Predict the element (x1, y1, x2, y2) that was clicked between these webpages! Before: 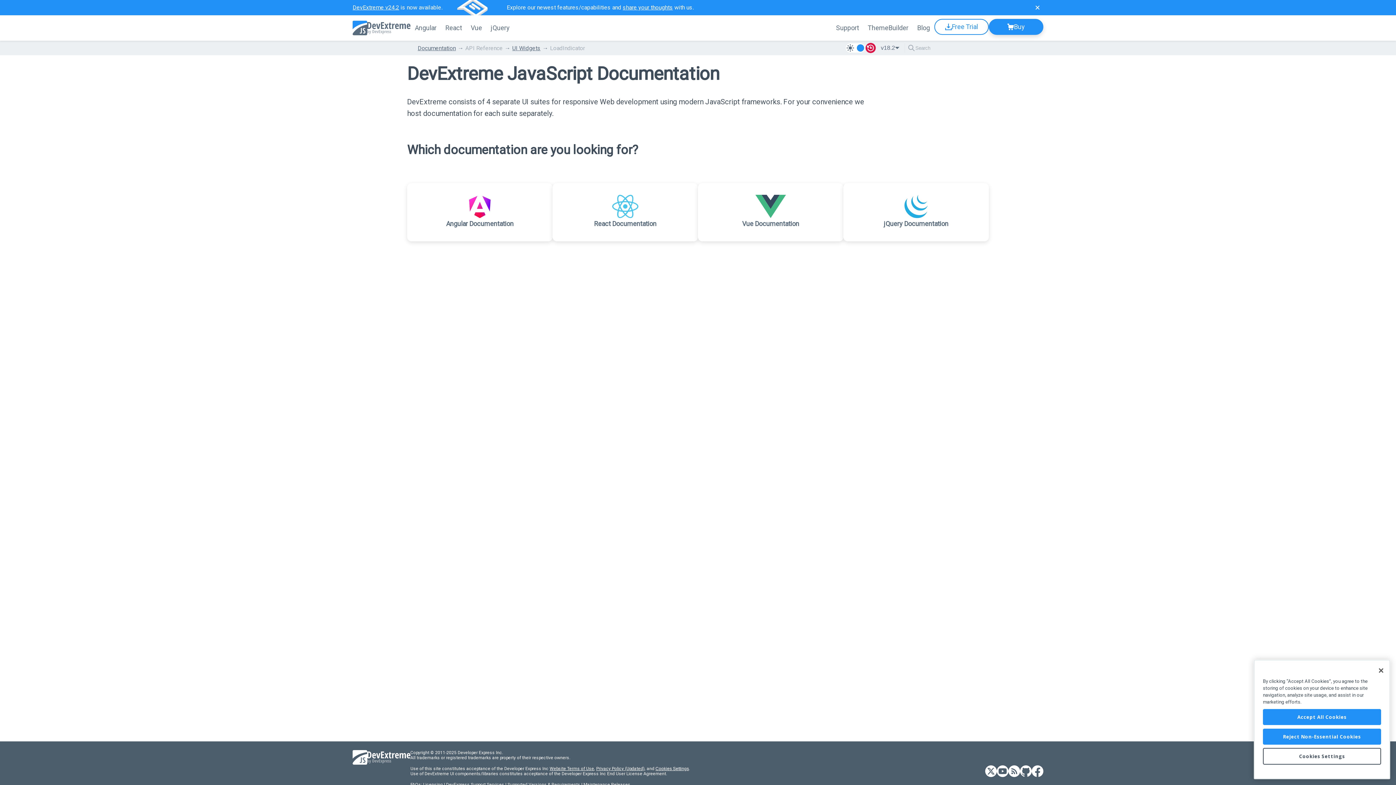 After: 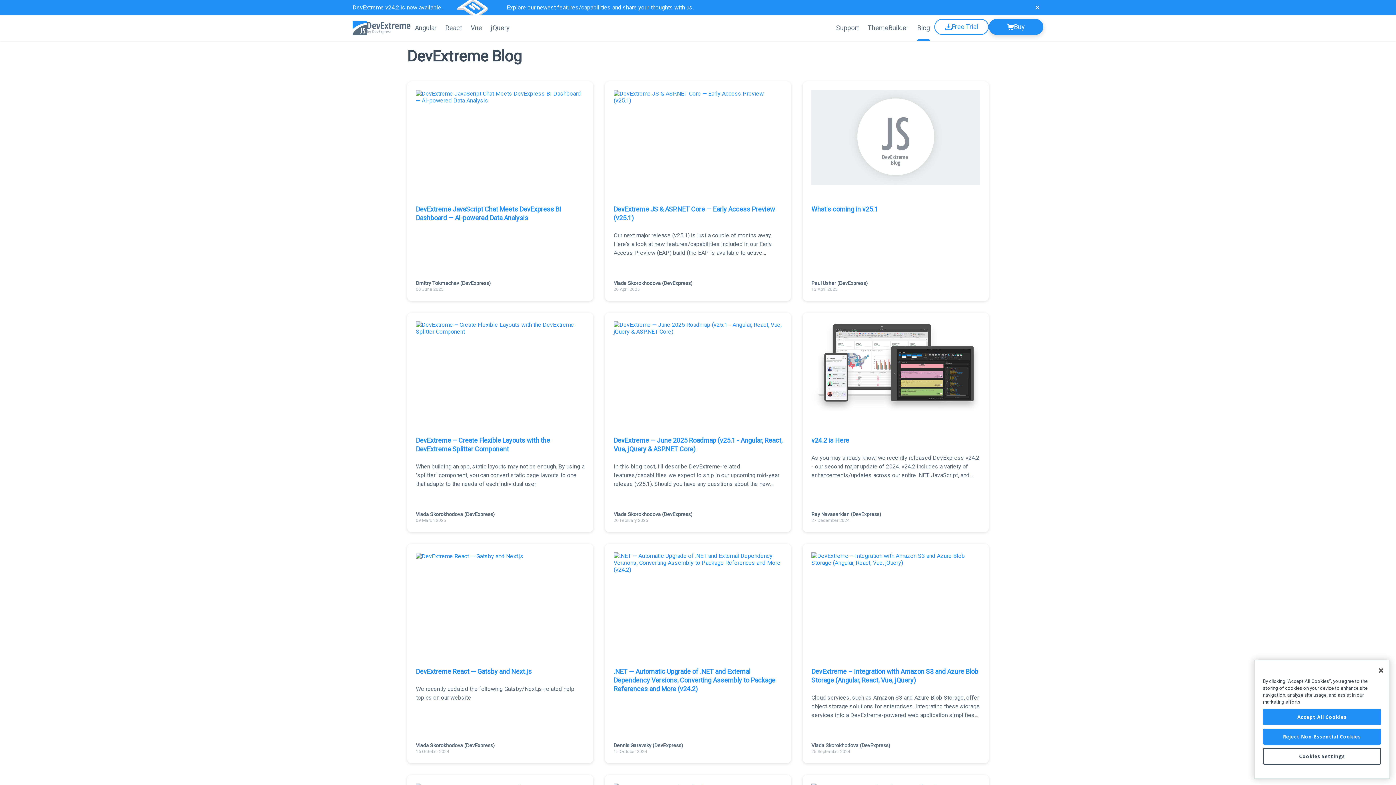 Action: bbox: (913, 15, 934, 40) label: Blog